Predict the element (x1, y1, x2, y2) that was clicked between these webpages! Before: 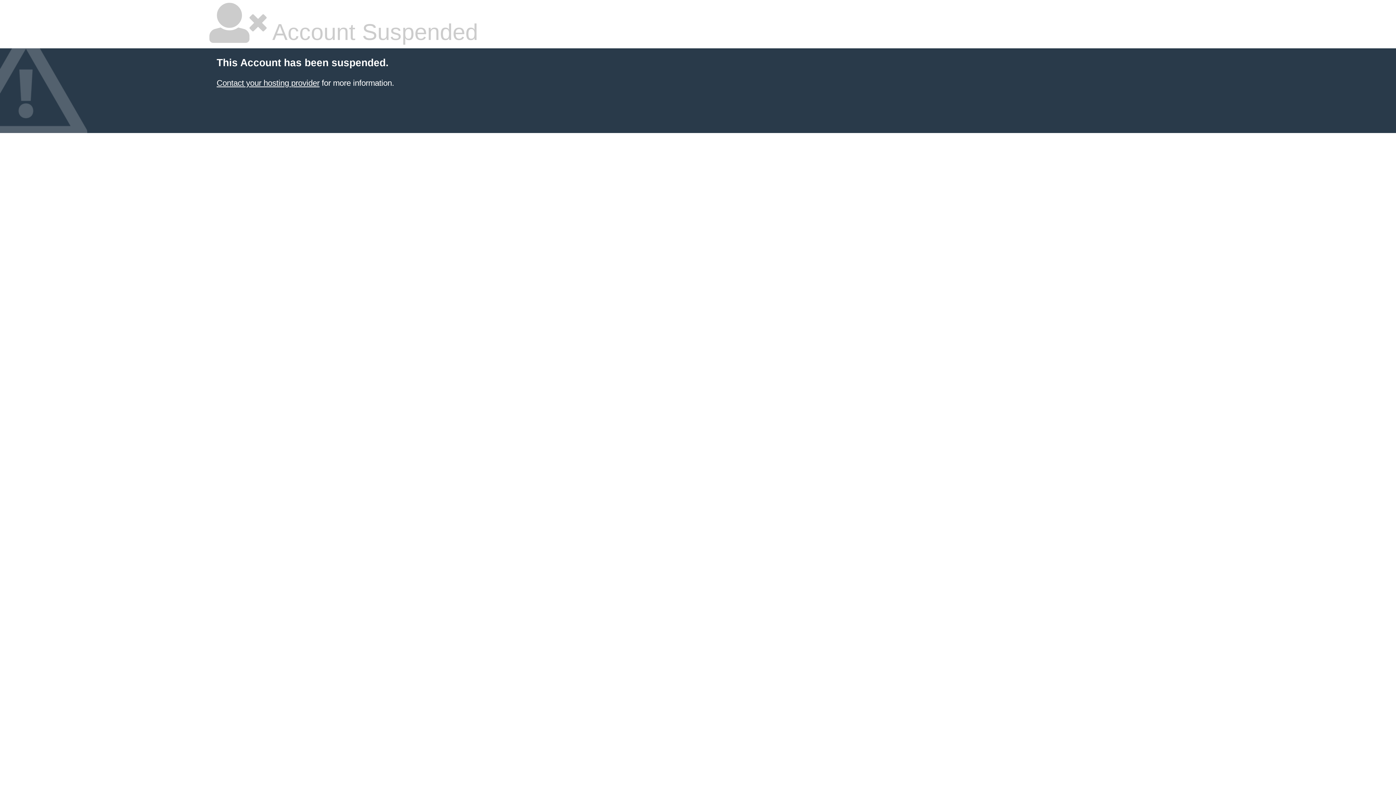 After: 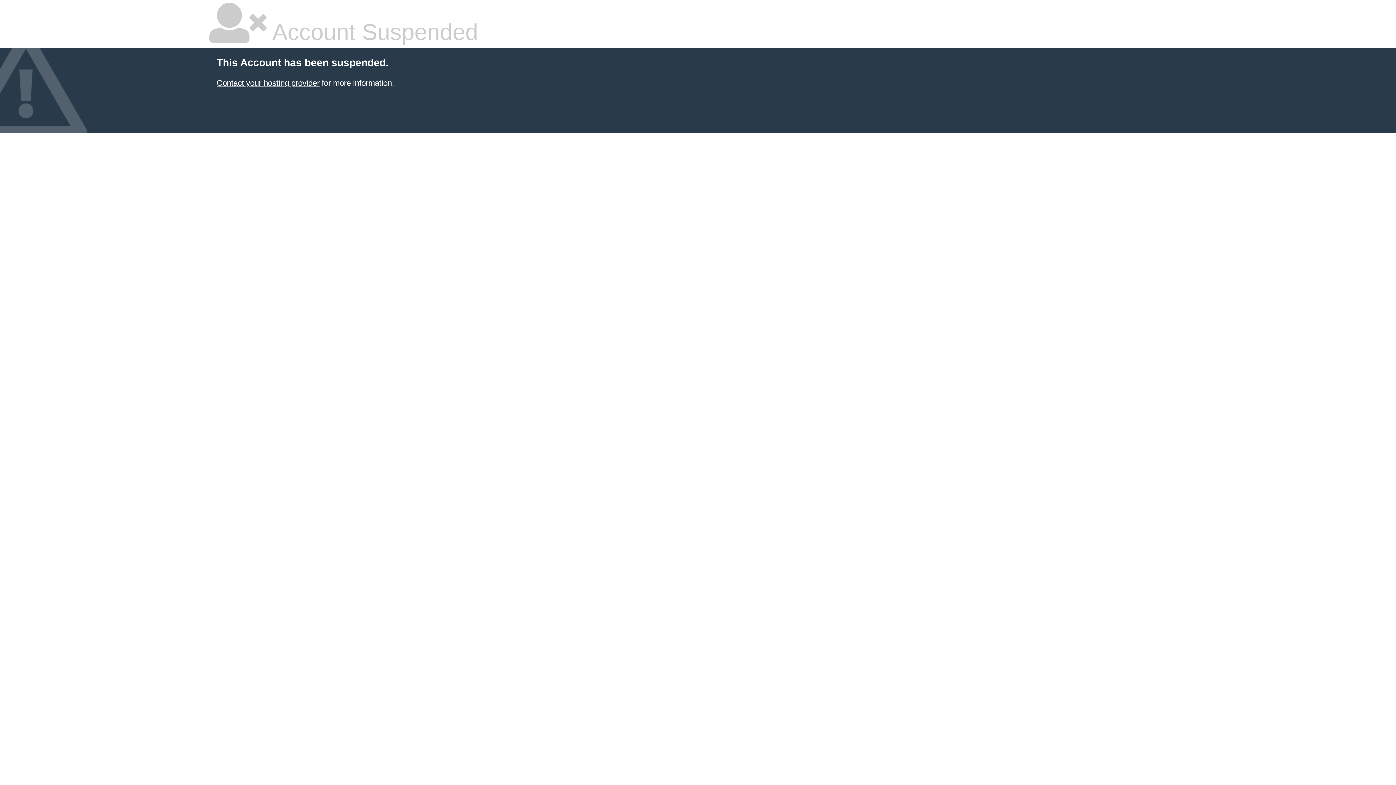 Action: bbox: (216, 78, 319, 87) label: Contact your hosting provider